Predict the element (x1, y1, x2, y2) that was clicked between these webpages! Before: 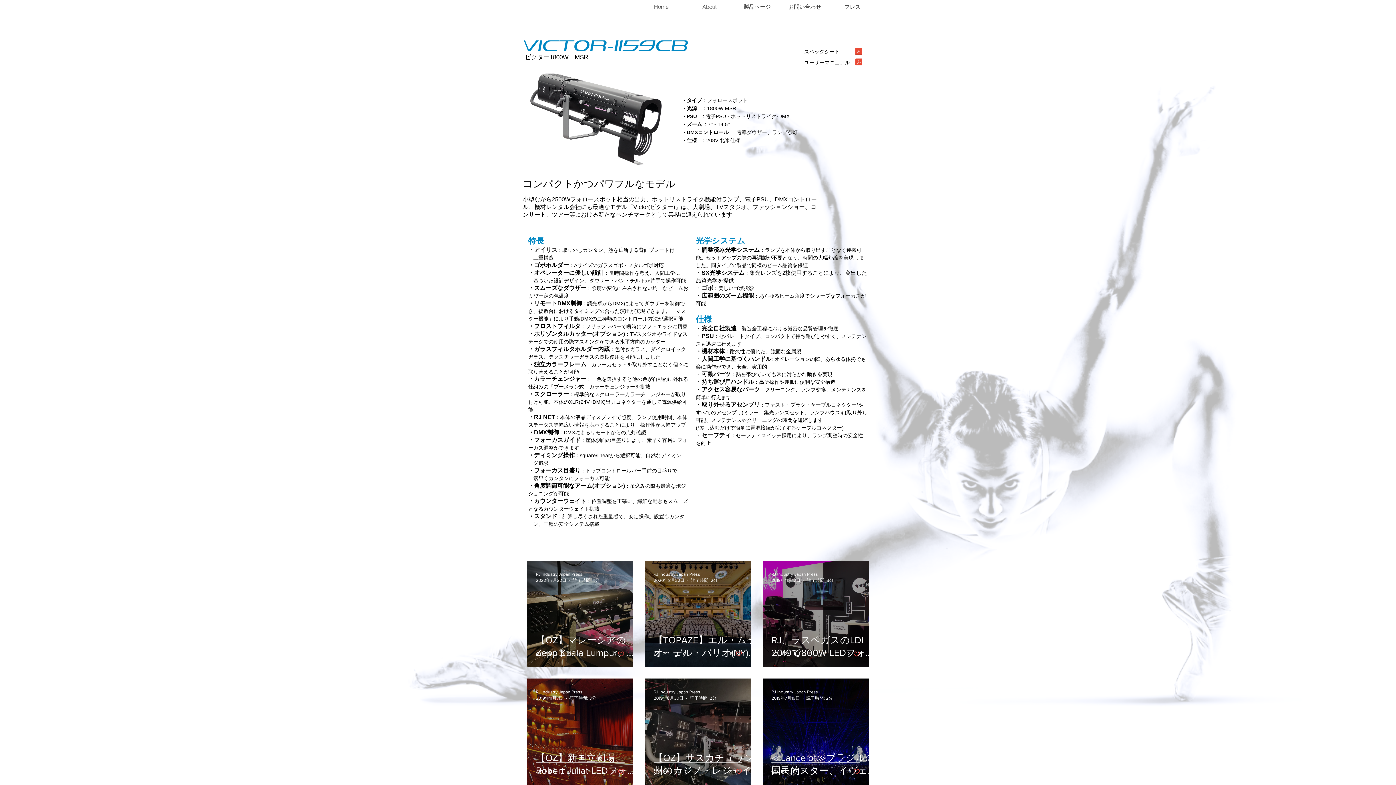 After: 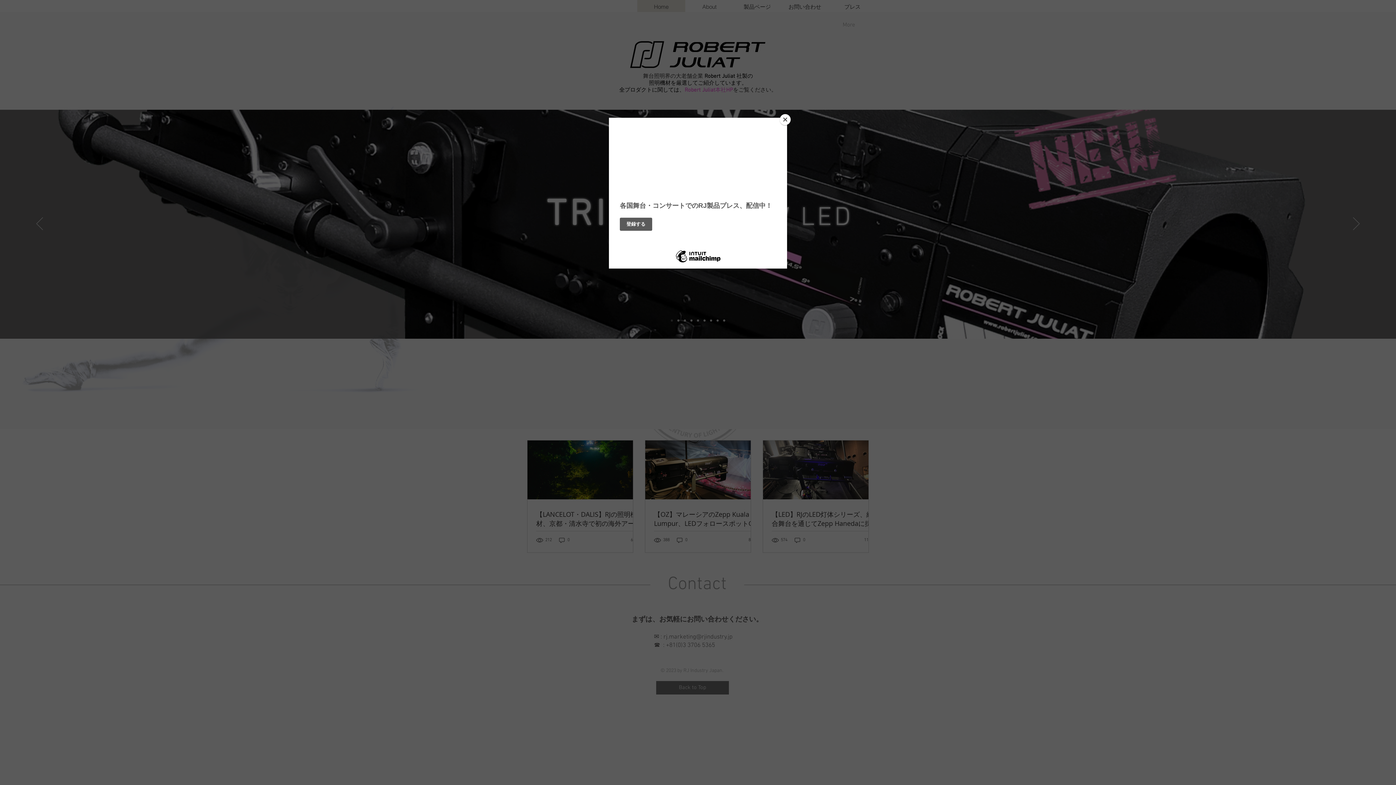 Action: label: Home bbox: (637, 0, 685, 13)